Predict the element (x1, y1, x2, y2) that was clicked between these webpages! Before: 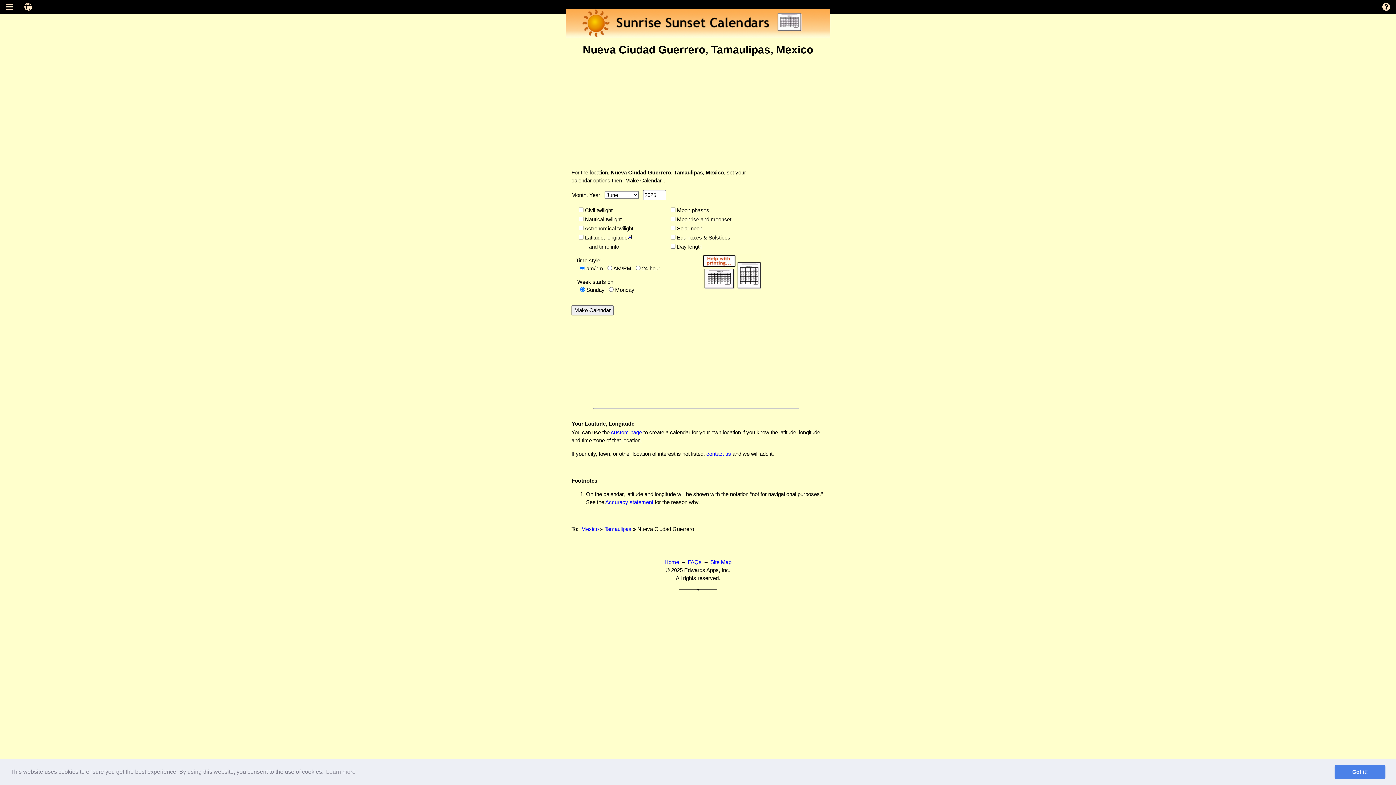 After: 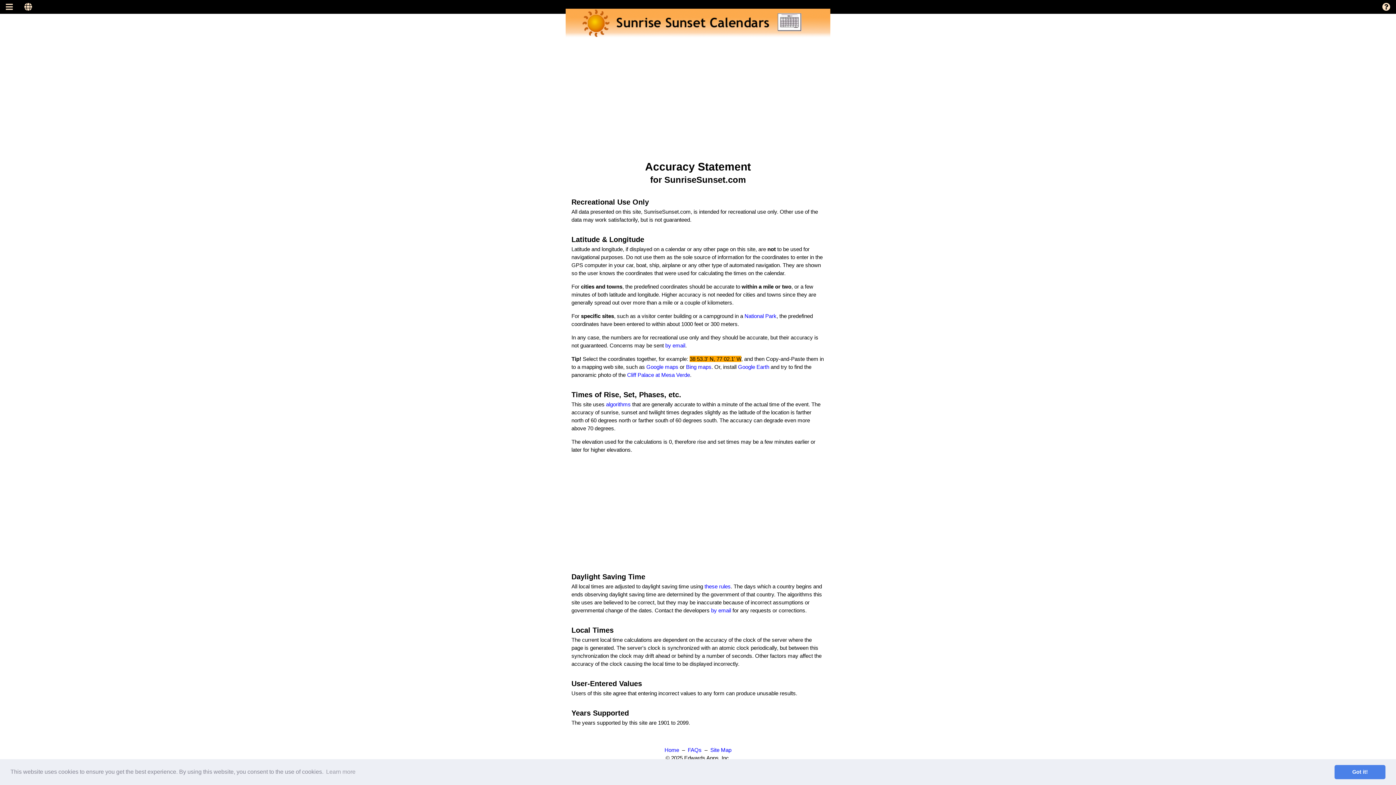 Action: label: Accuracy statement bbox: (605, 499, 653, 505)